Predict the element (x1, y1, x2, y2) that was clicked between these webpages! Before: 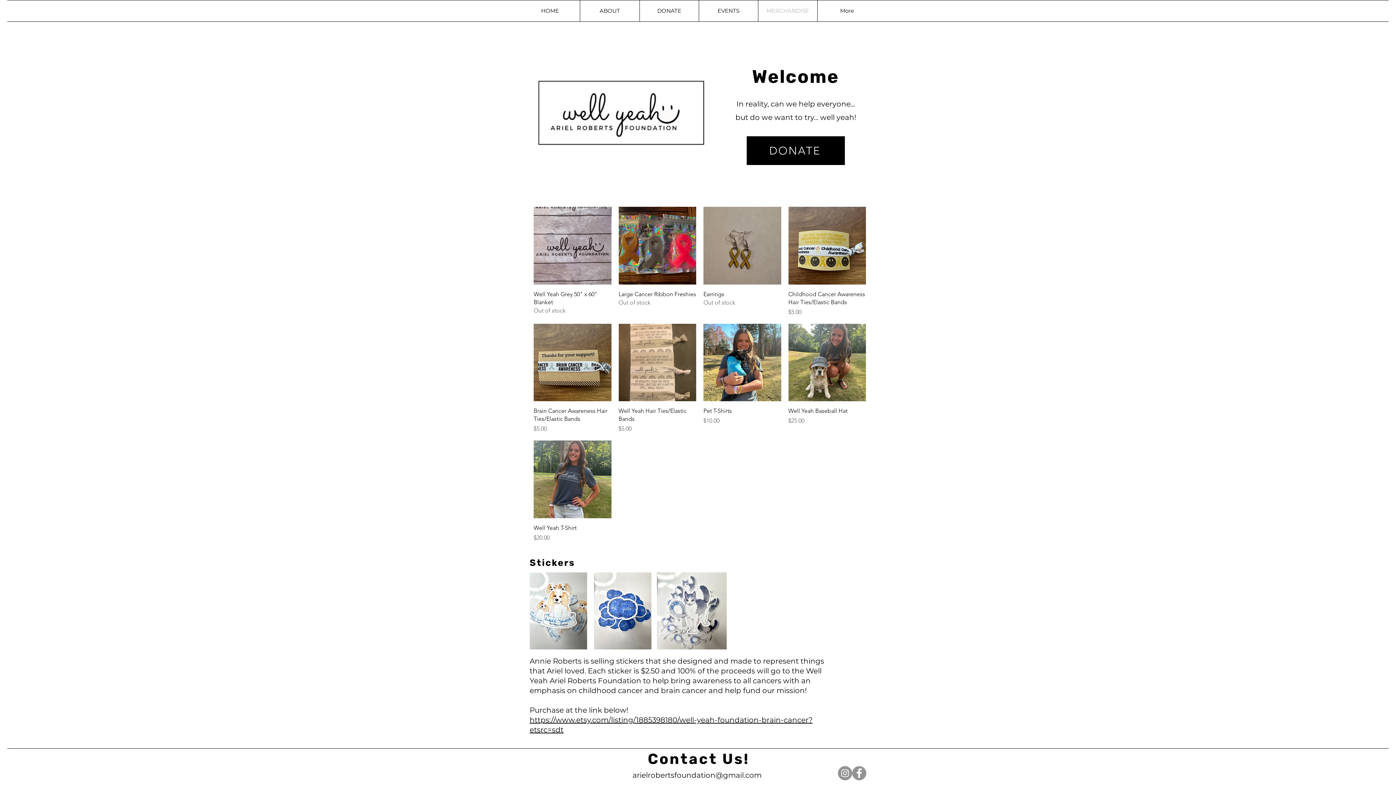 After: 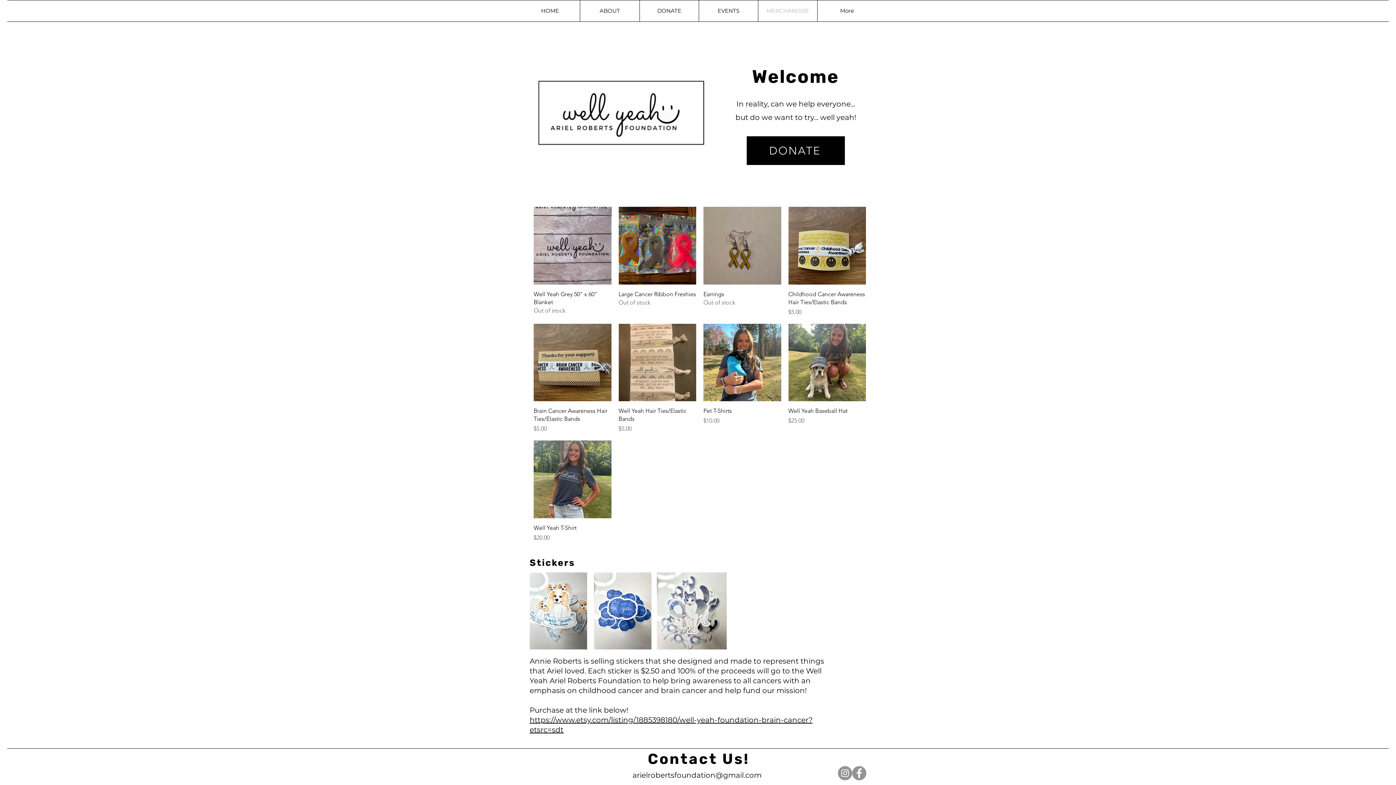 Action: bbox: (852, 766, 866, 780) label: Facebook